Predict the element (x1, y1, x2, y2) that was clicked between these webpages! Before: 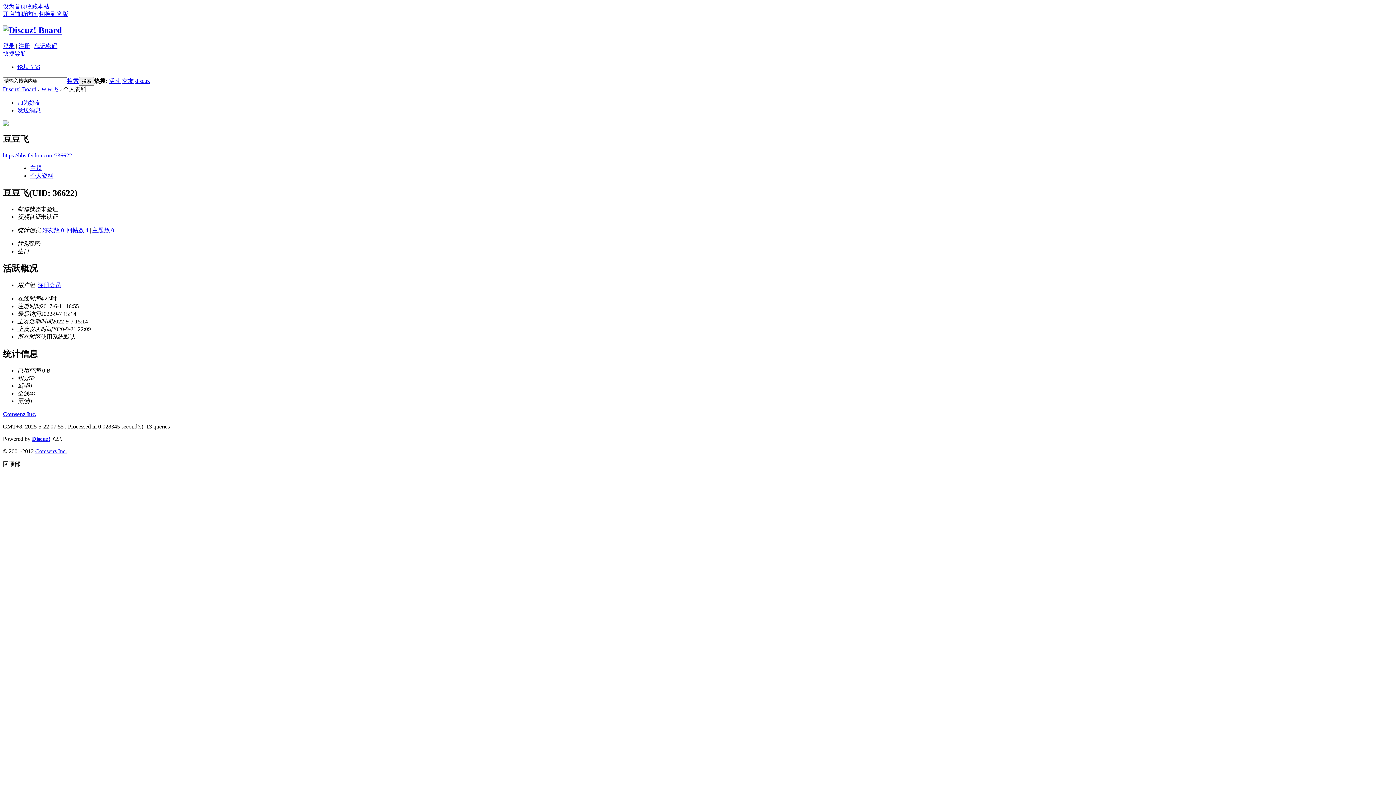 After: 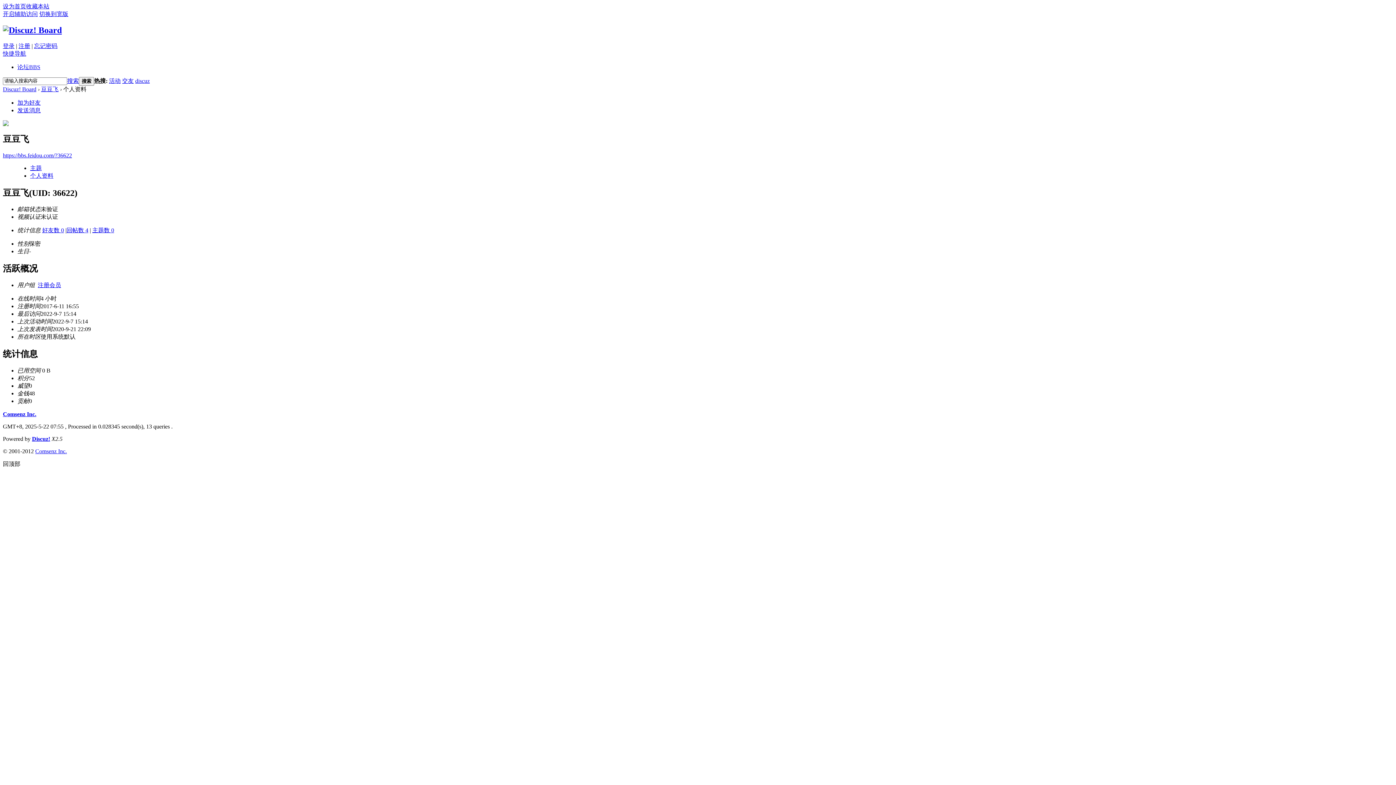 Action: bbox: (122, 77, 133, 83) label: 交友